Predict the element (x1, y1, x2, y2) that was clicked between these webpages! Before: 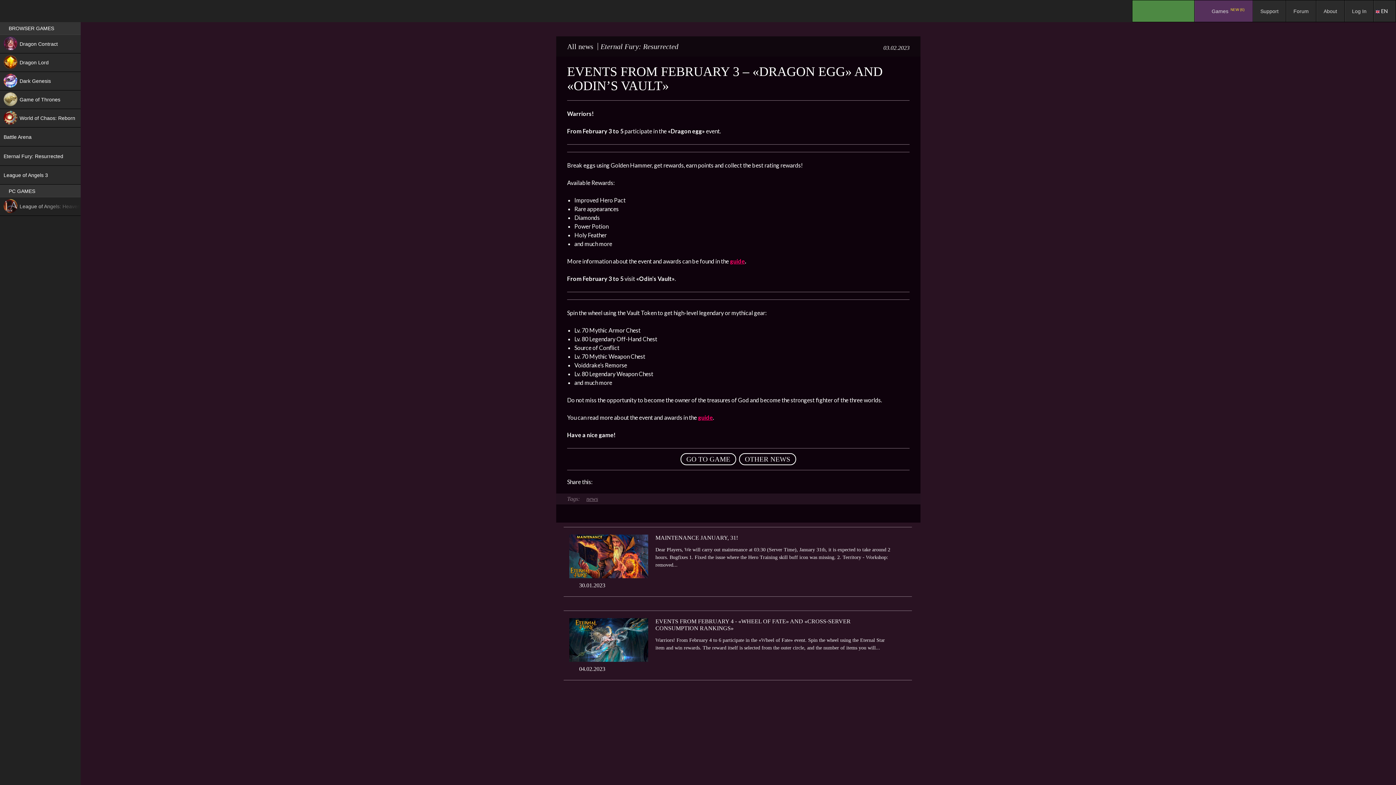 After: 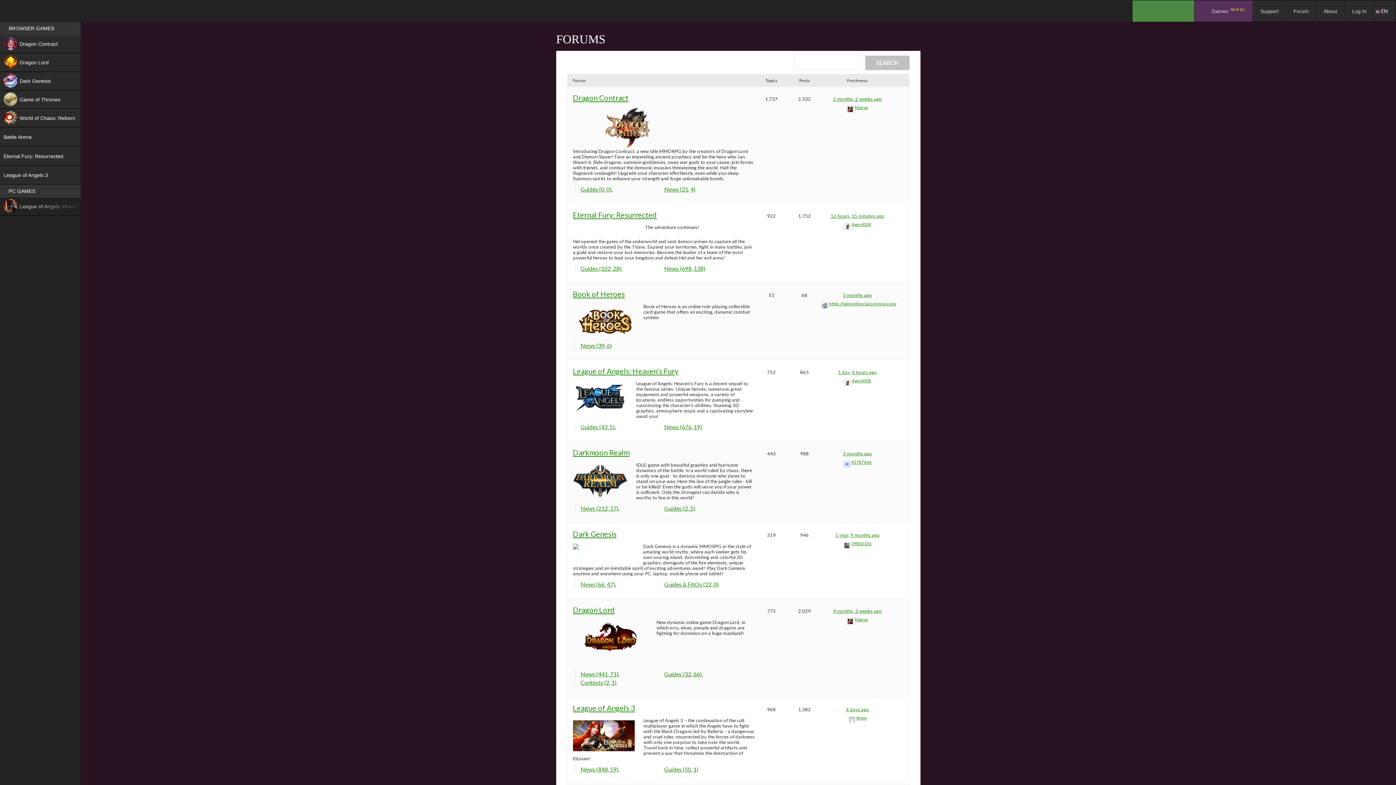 Action: label: Forum bbox: (1286, 0, 1316, 21)